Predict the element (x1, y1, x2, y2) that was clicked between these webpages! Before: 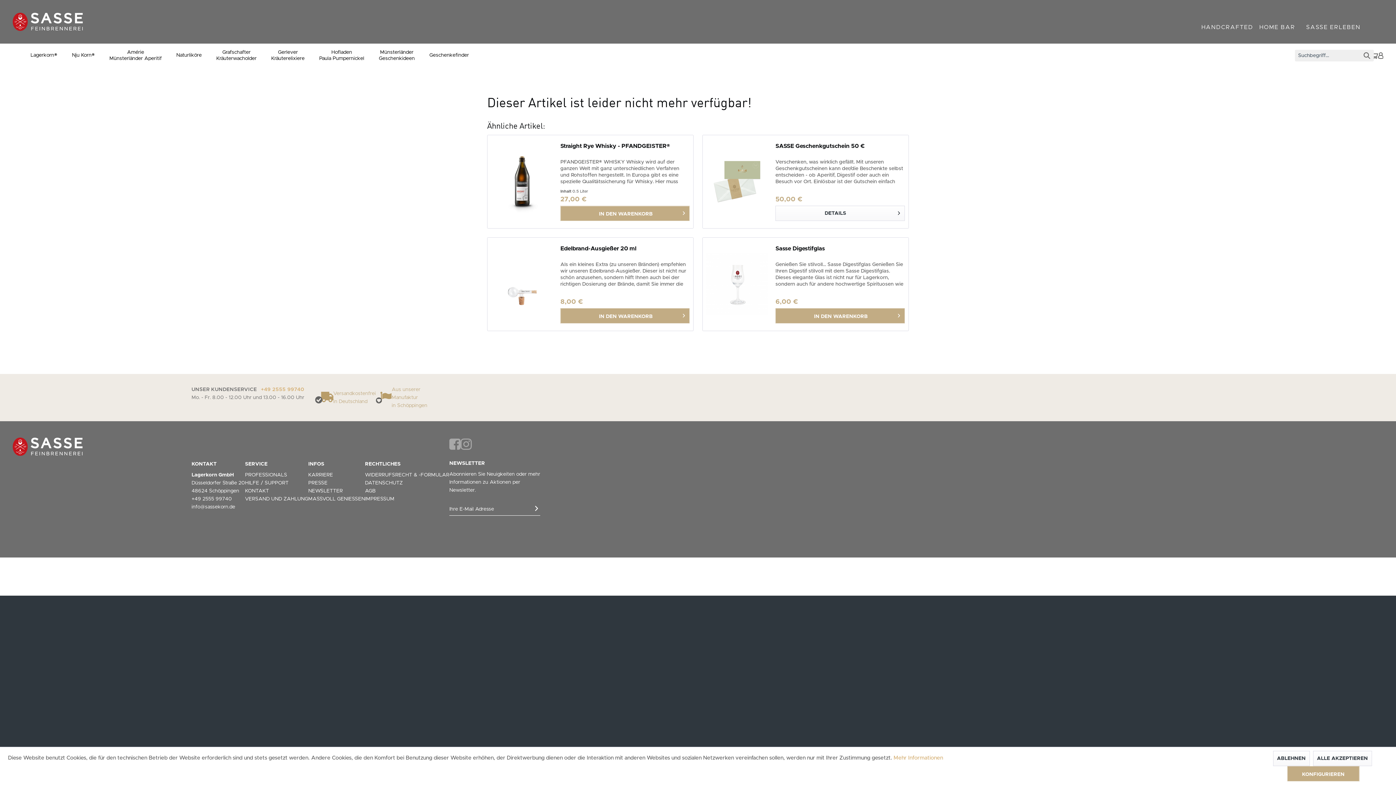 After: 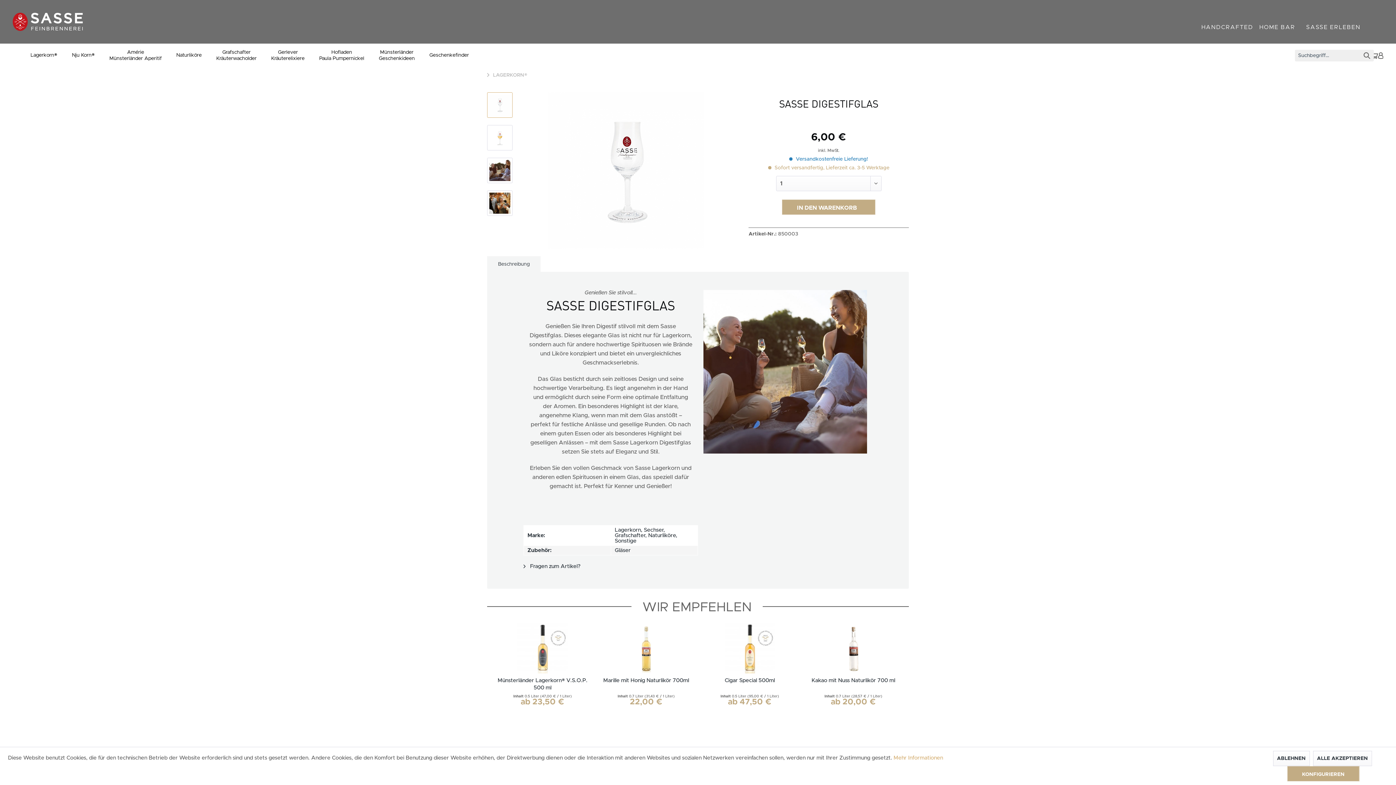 Action: bbox: (775, 245, 905, 259) label: Sasse Digestifglas